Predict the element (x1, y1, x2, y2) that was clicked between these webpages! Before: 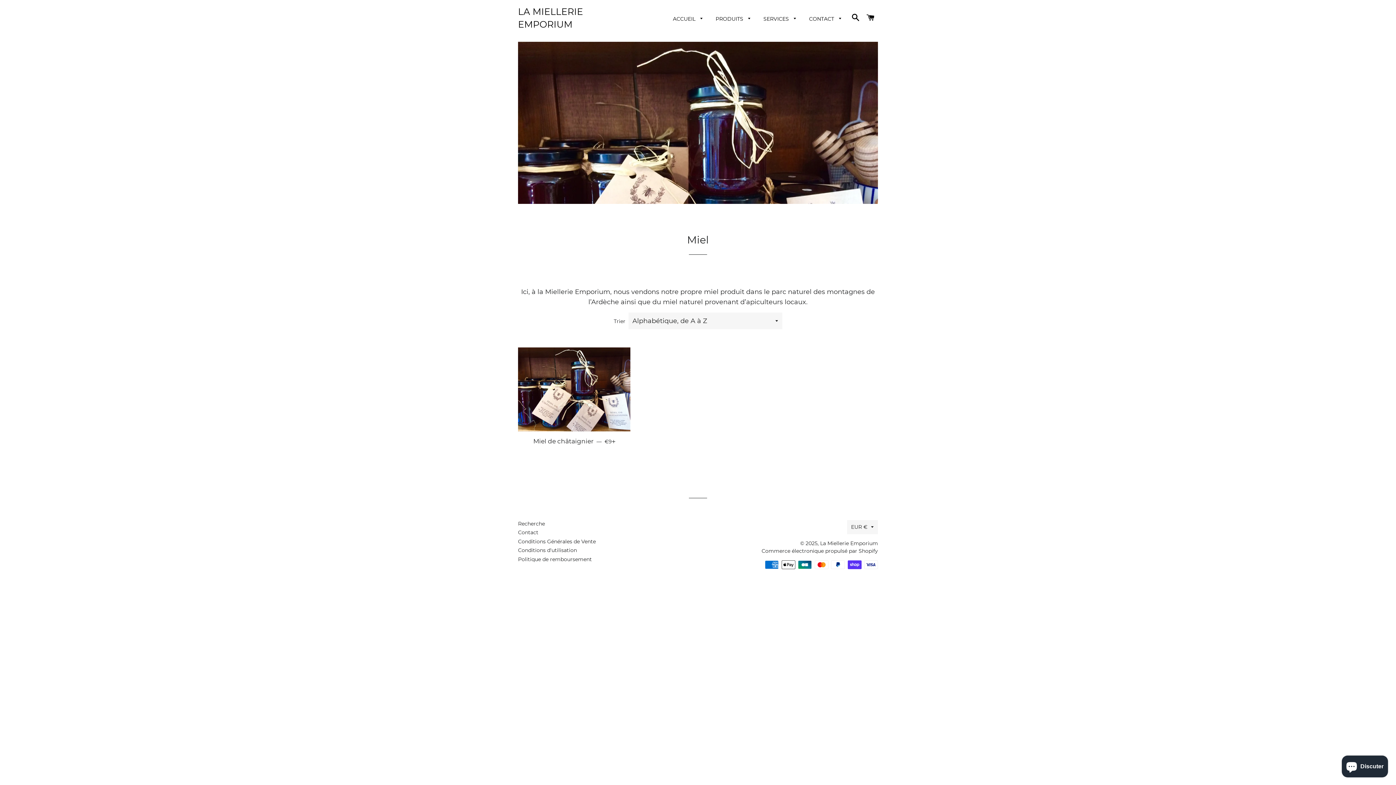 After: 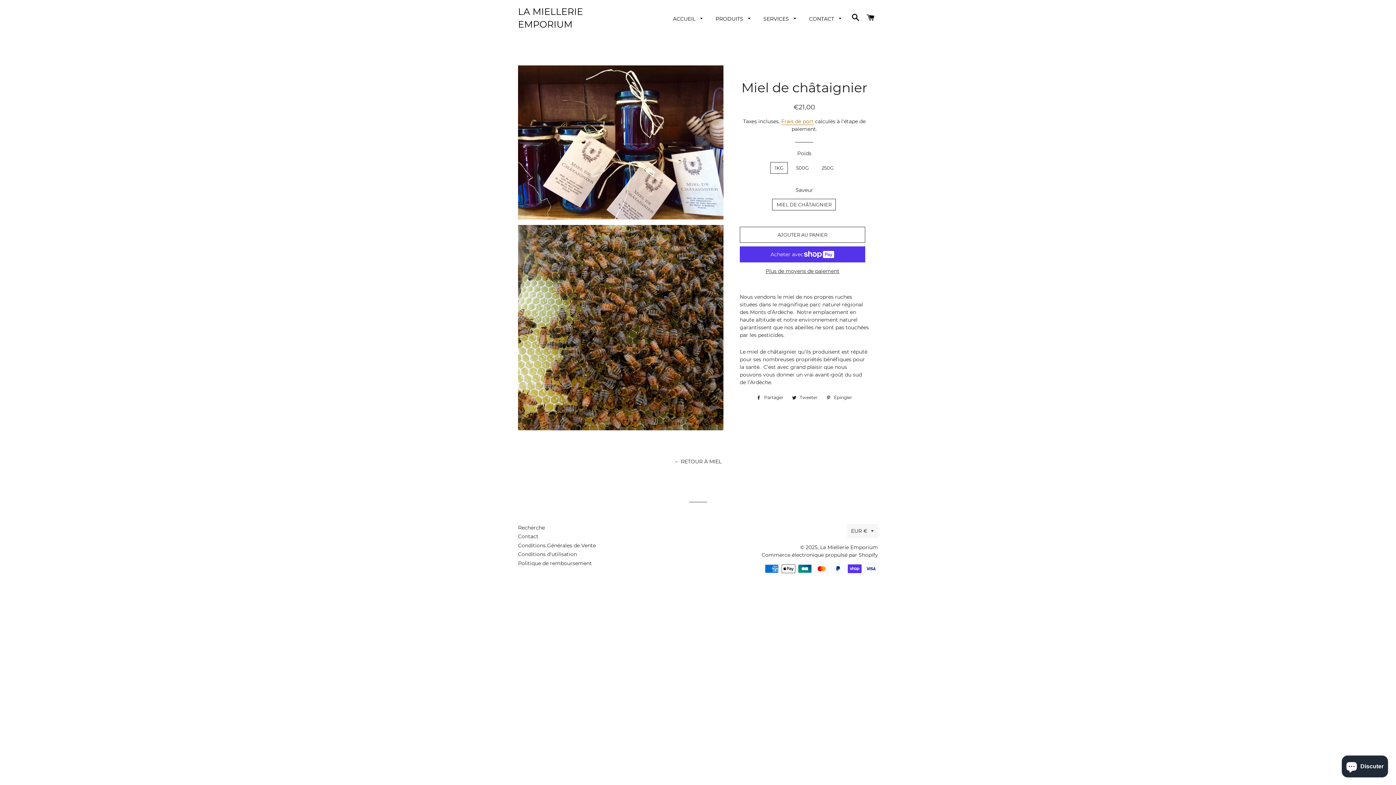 Action: bbox: (518, 347, 630, 431)